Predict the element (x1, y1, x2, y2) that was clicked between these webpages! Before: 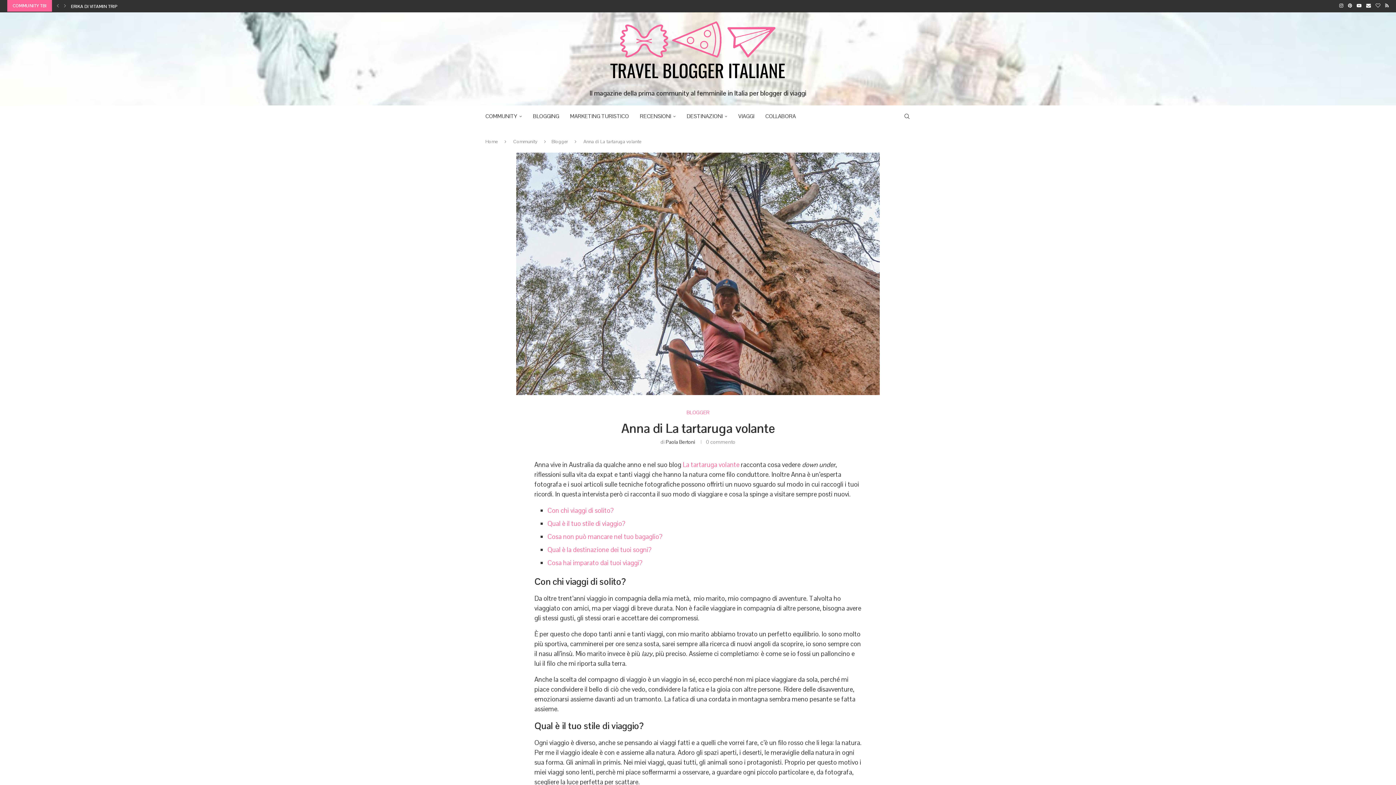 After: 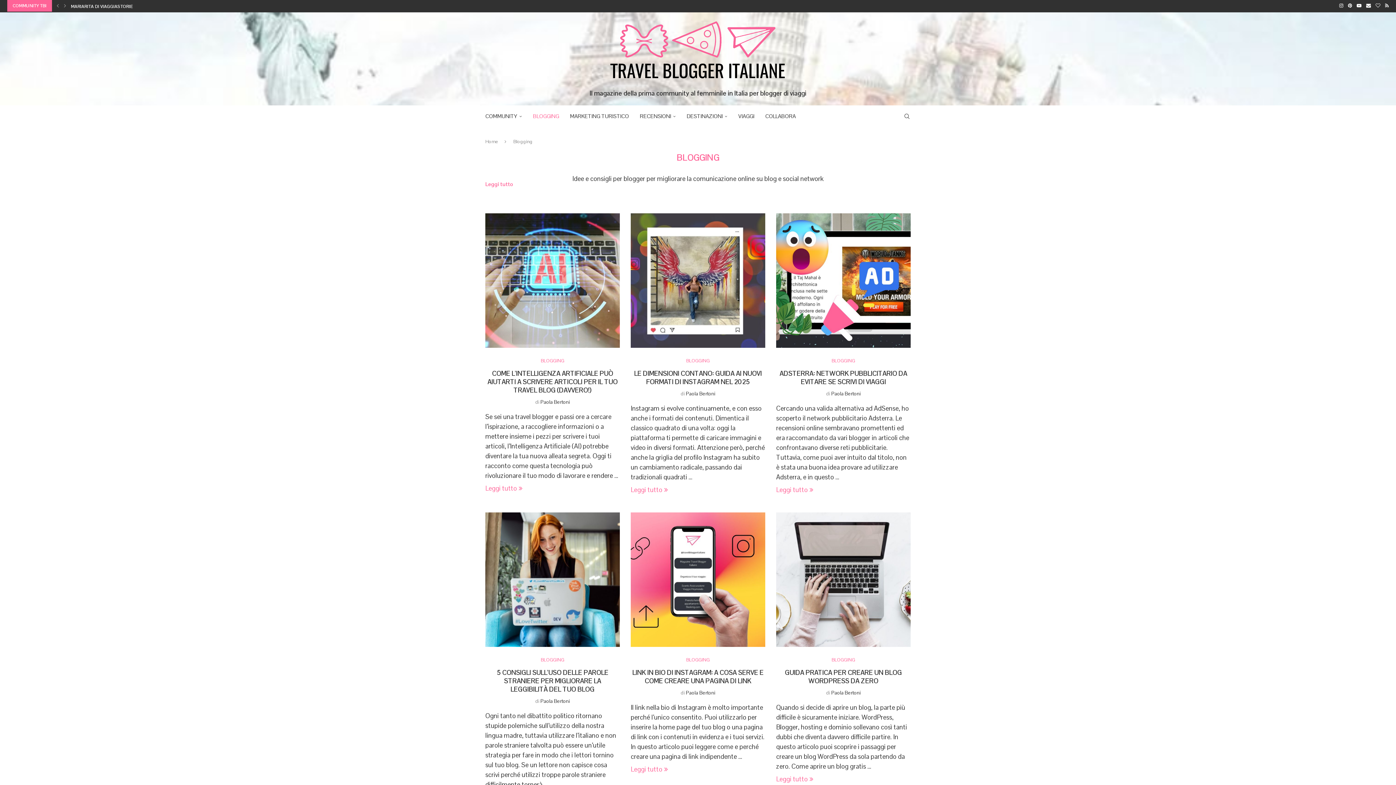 Action: bbox: (533, 105, 559, 127) label: BLOGGING